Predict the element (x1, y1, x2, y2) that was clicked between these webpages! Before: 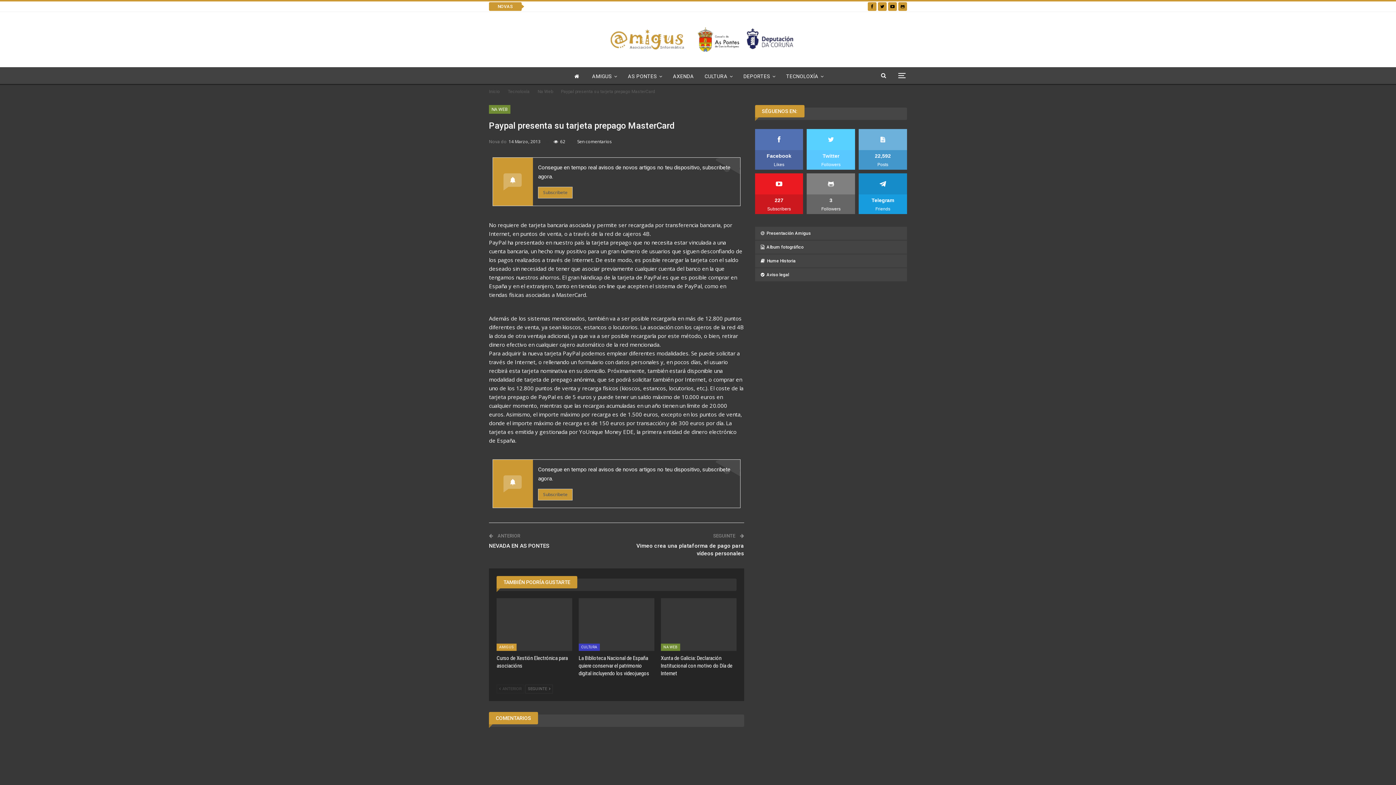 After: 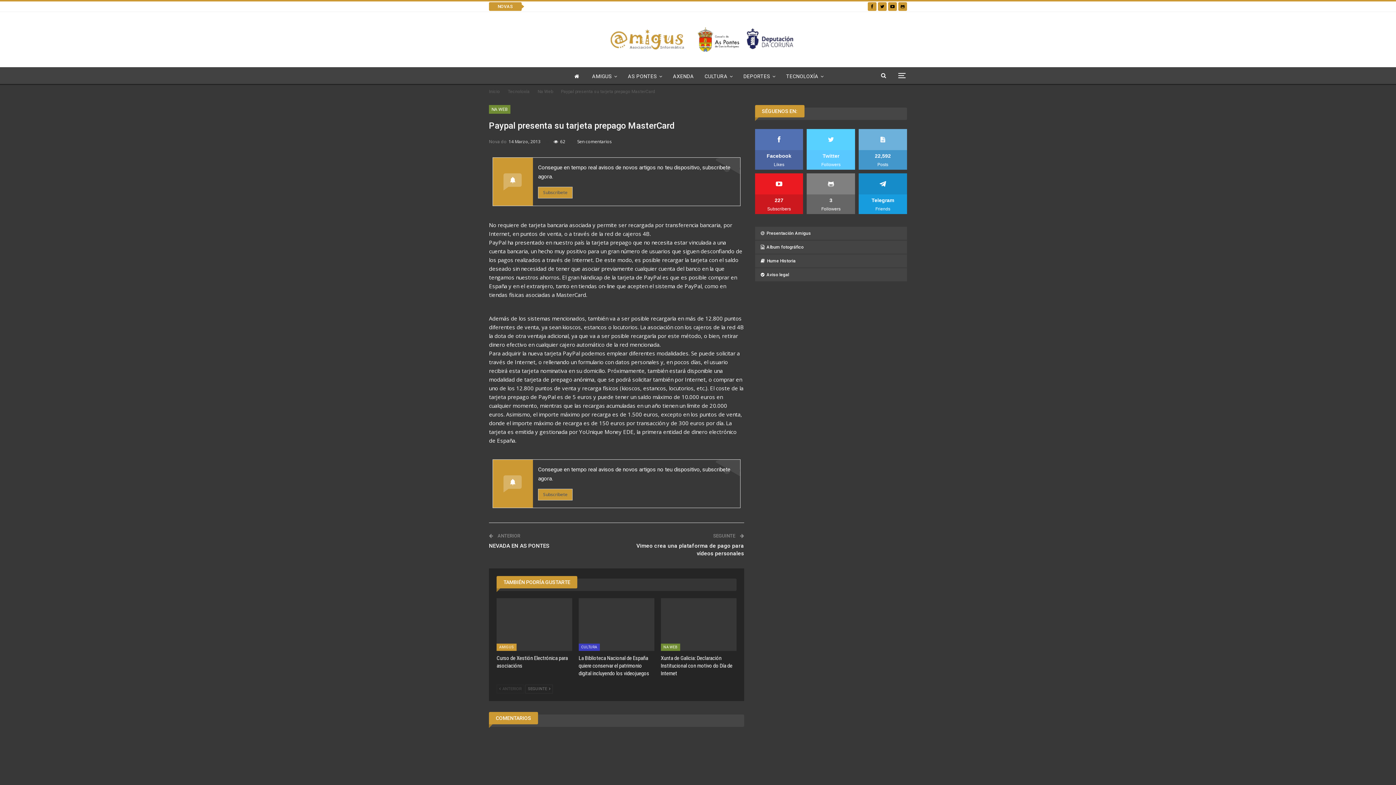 Action: label: Facebook
Likes bbox: (755, 129, 803, 169)